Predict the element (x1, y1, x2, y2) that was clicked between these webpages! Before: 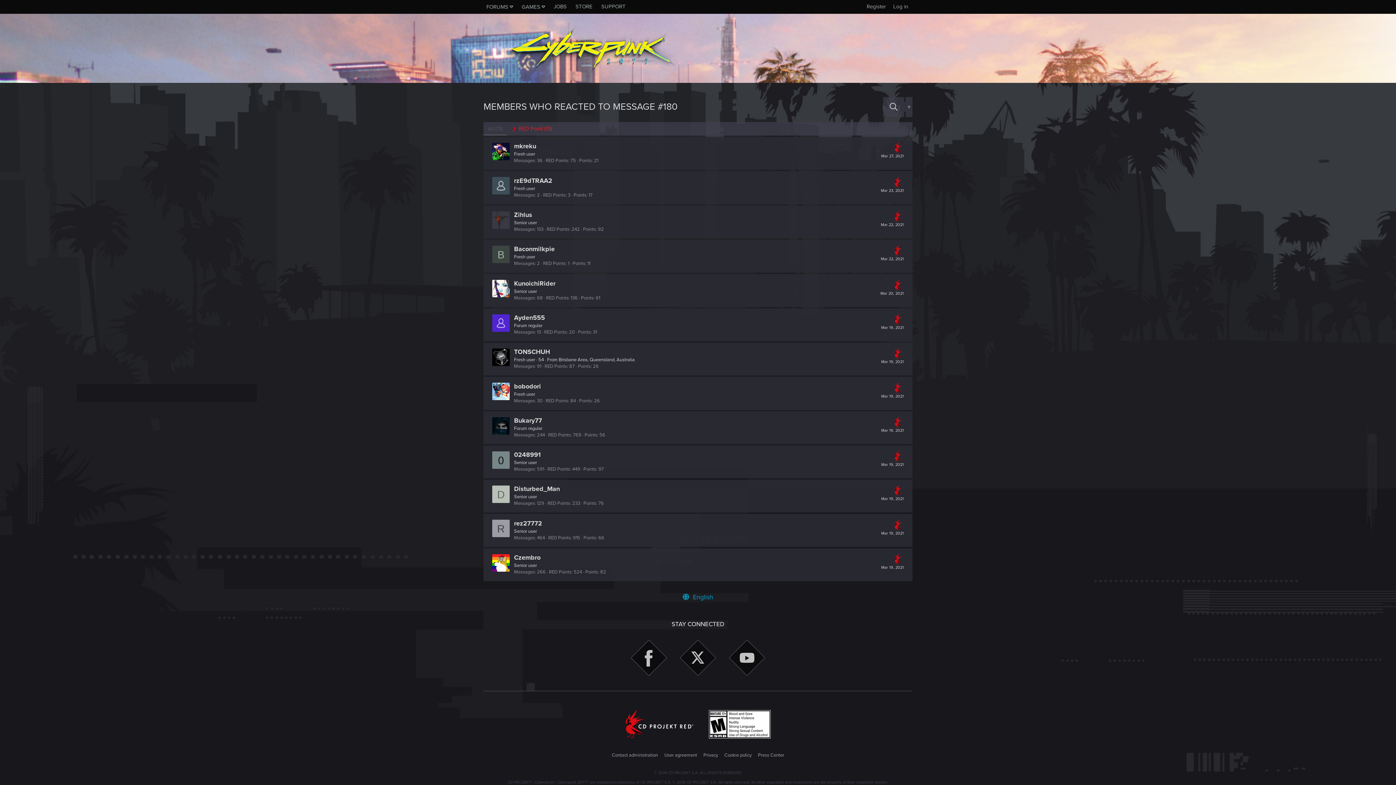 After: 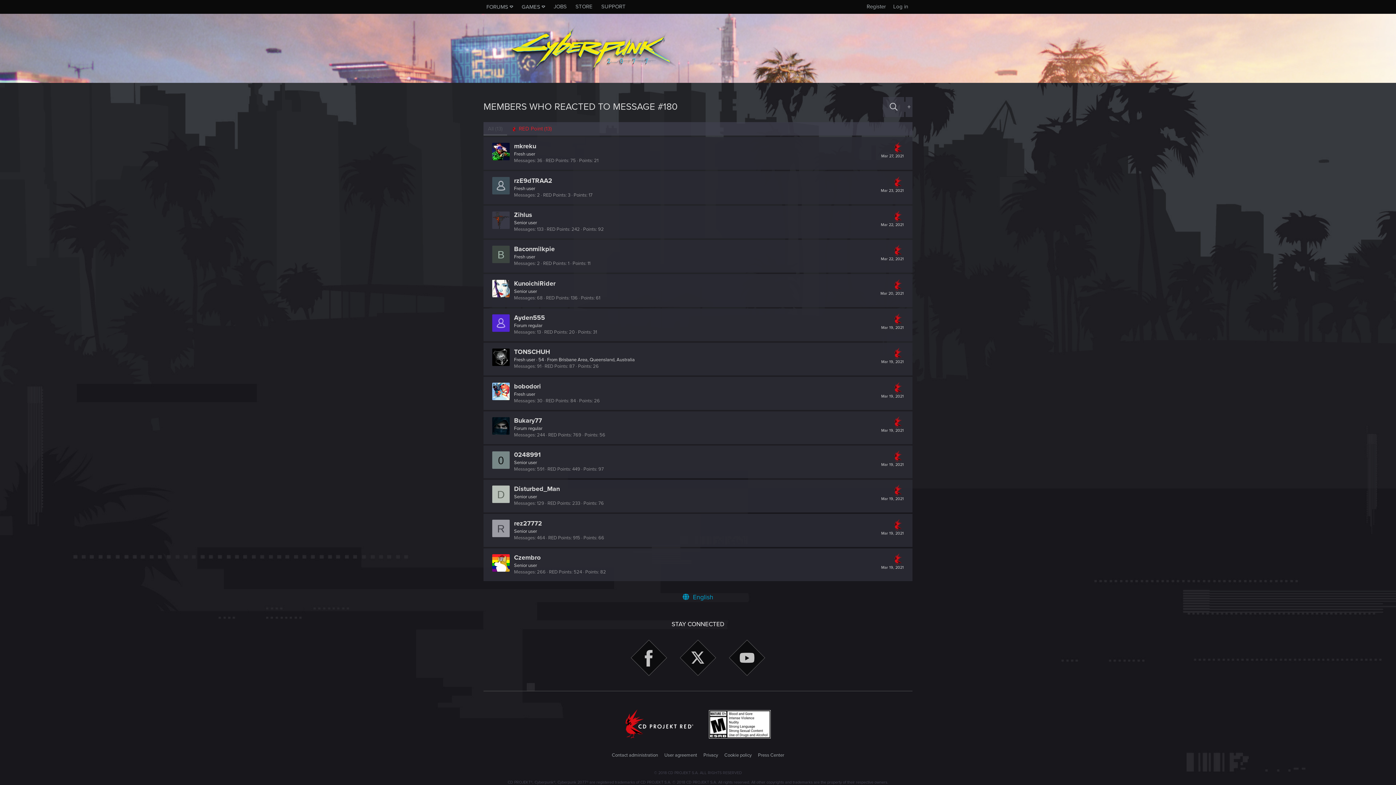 Action: bbox: (630, 640, 667, 678)